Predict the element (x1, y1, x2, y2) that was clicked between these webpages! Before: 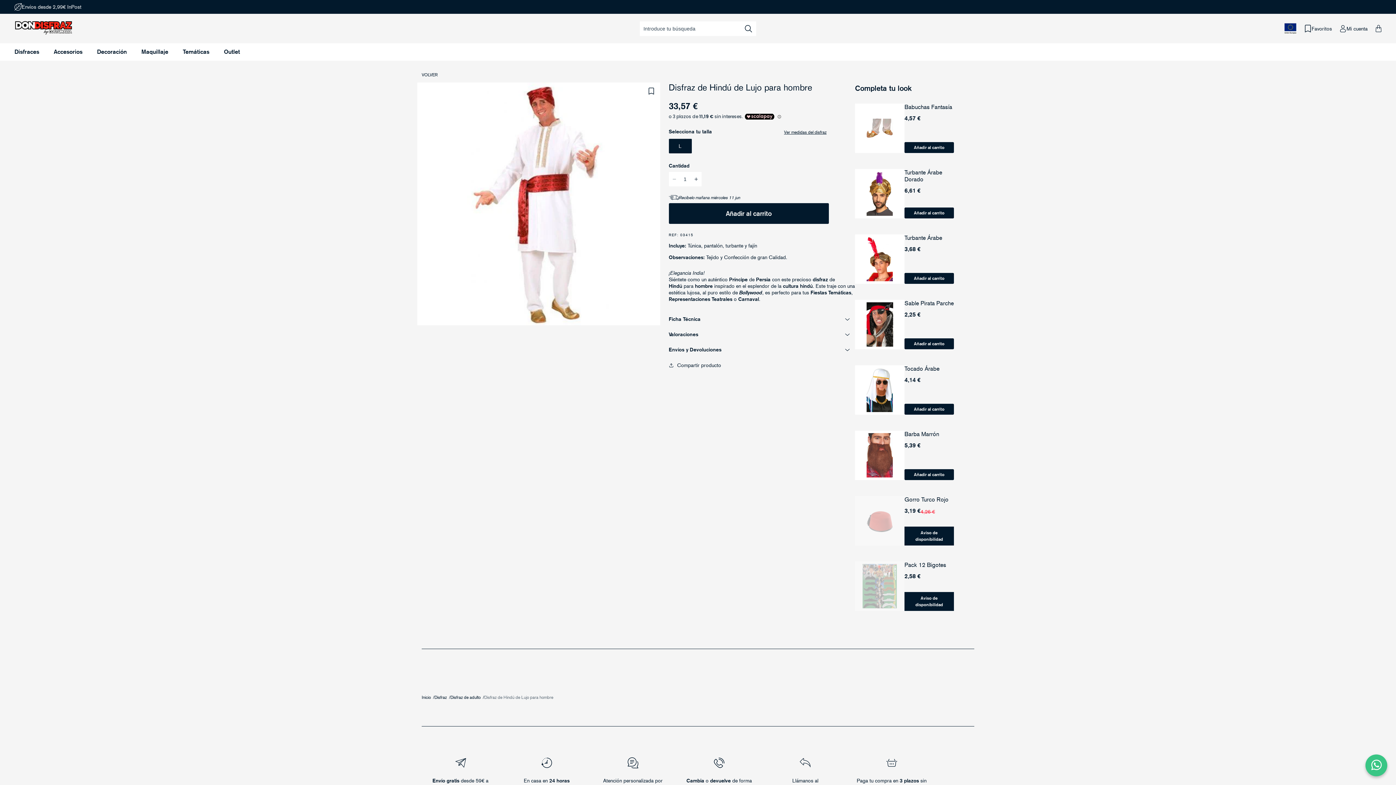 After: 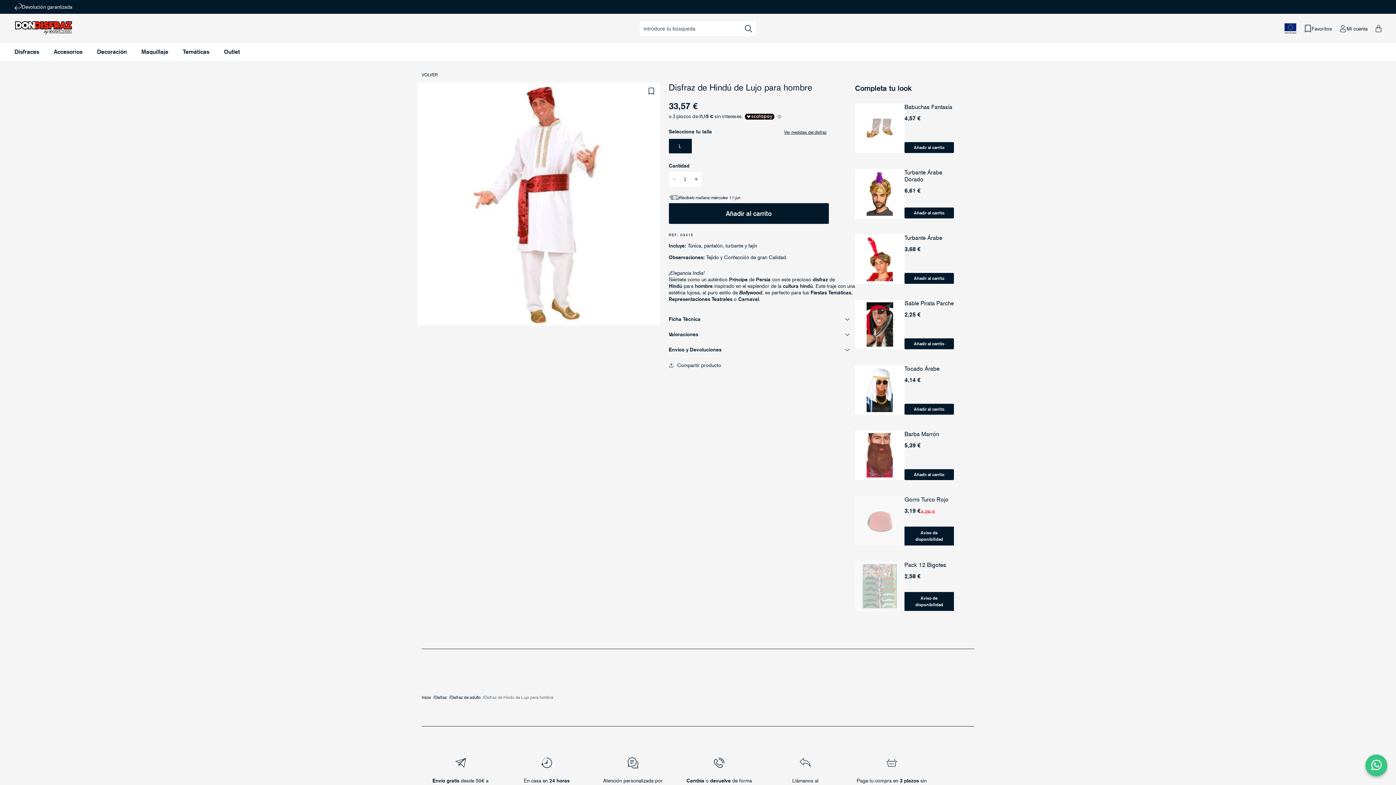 Action: label: Introduce tu búsqueda bbox: (640, 21, 756, 35)